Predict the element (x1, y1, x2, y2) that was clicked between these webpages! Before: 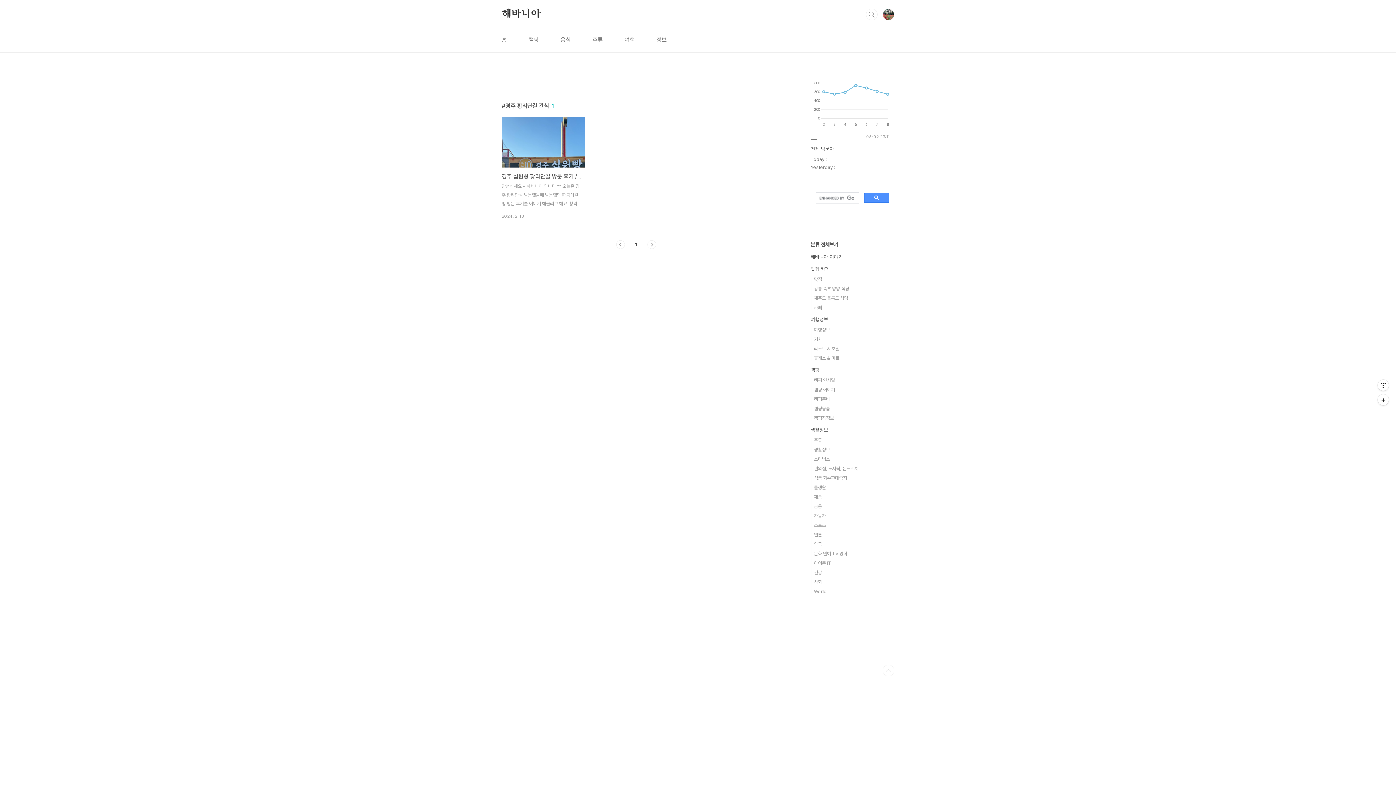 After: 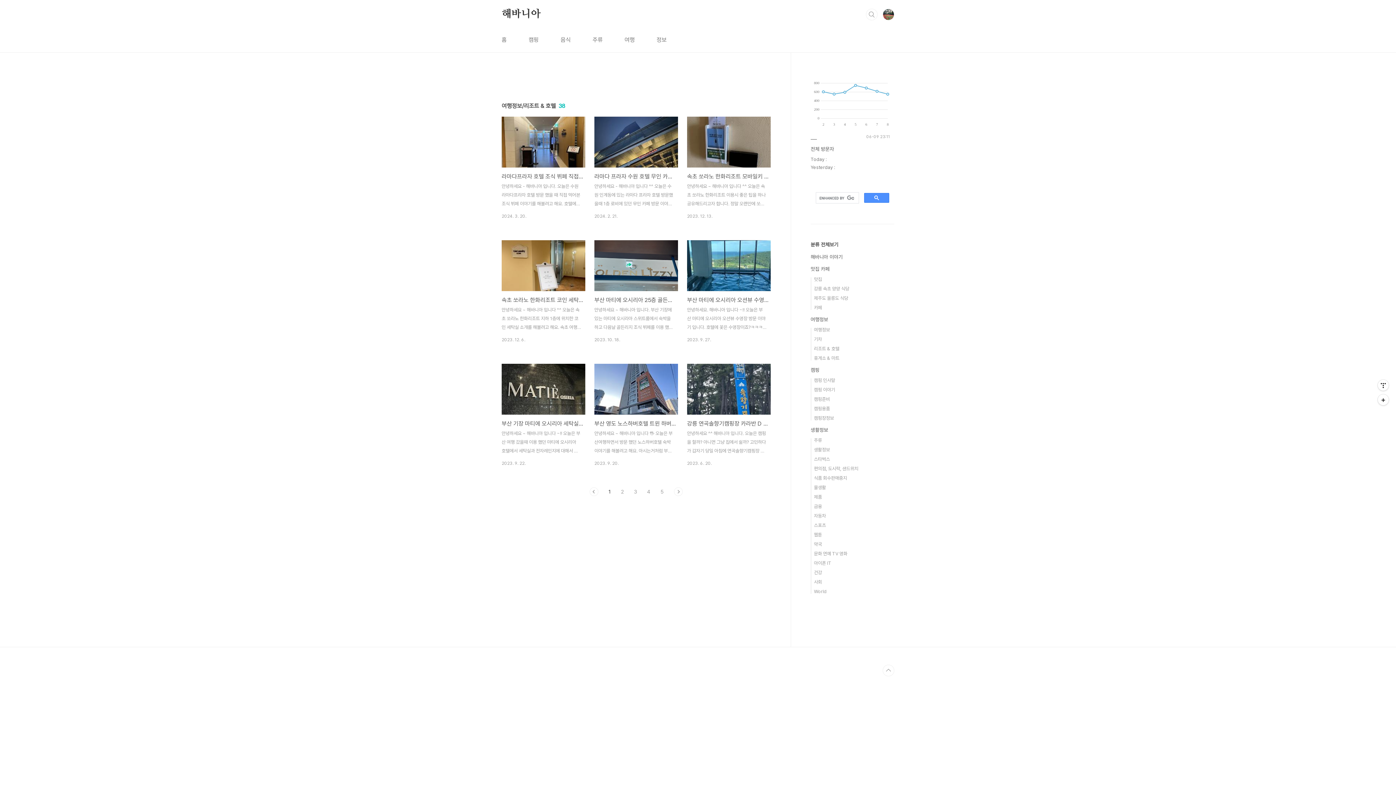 Action: bbox: (814, 346, 839, 351) label: 리조트 & 호텔